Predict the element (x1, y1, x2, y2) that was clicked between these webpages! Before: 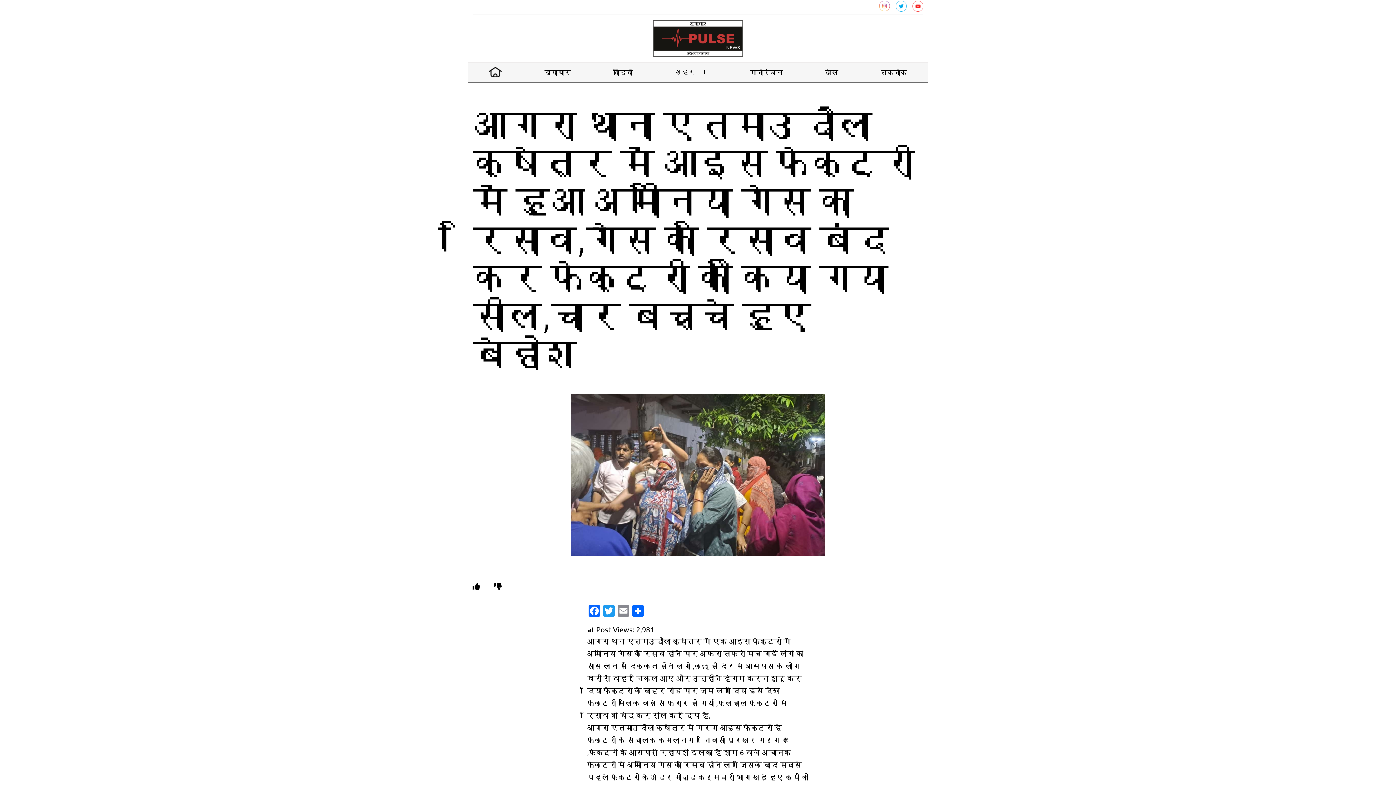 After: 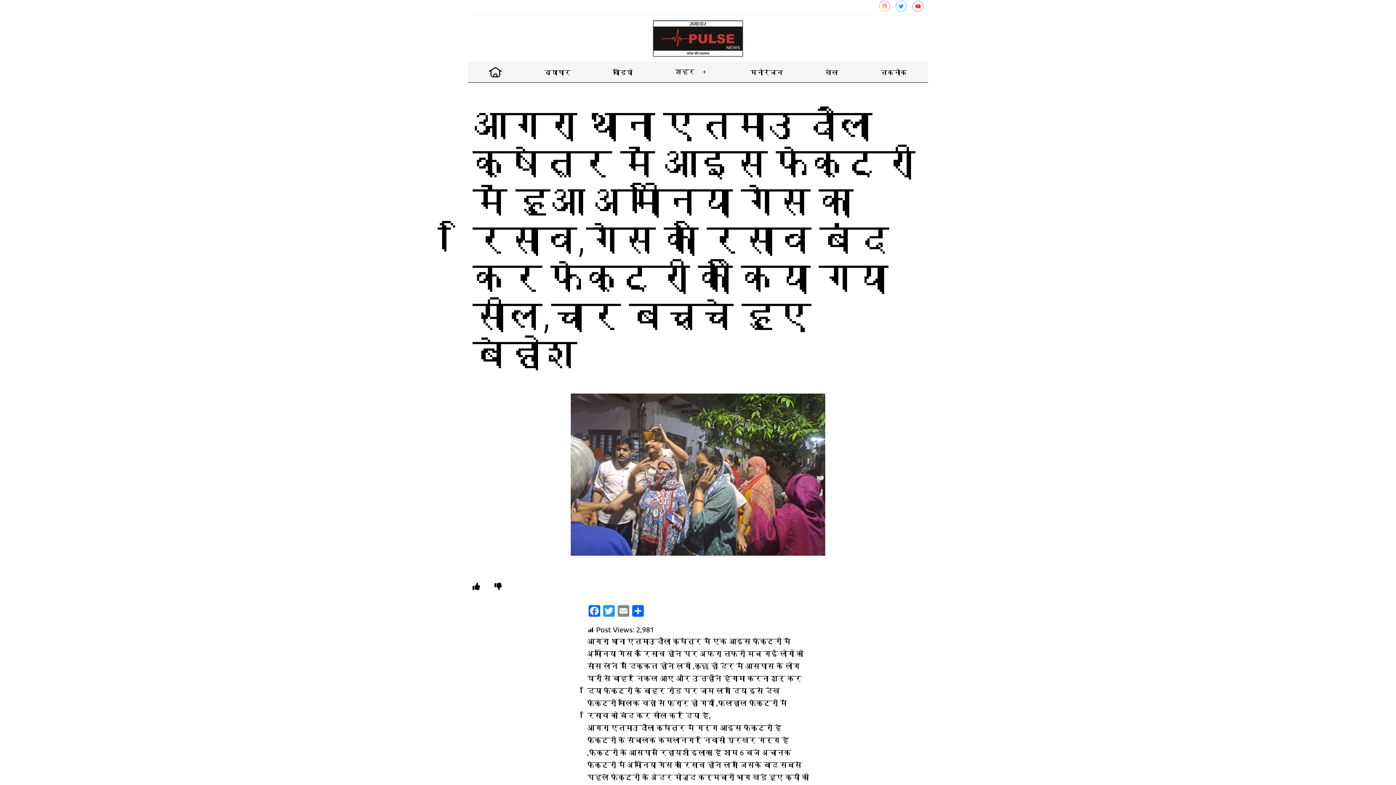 Action: bbox: (879, 0, 890, 11)